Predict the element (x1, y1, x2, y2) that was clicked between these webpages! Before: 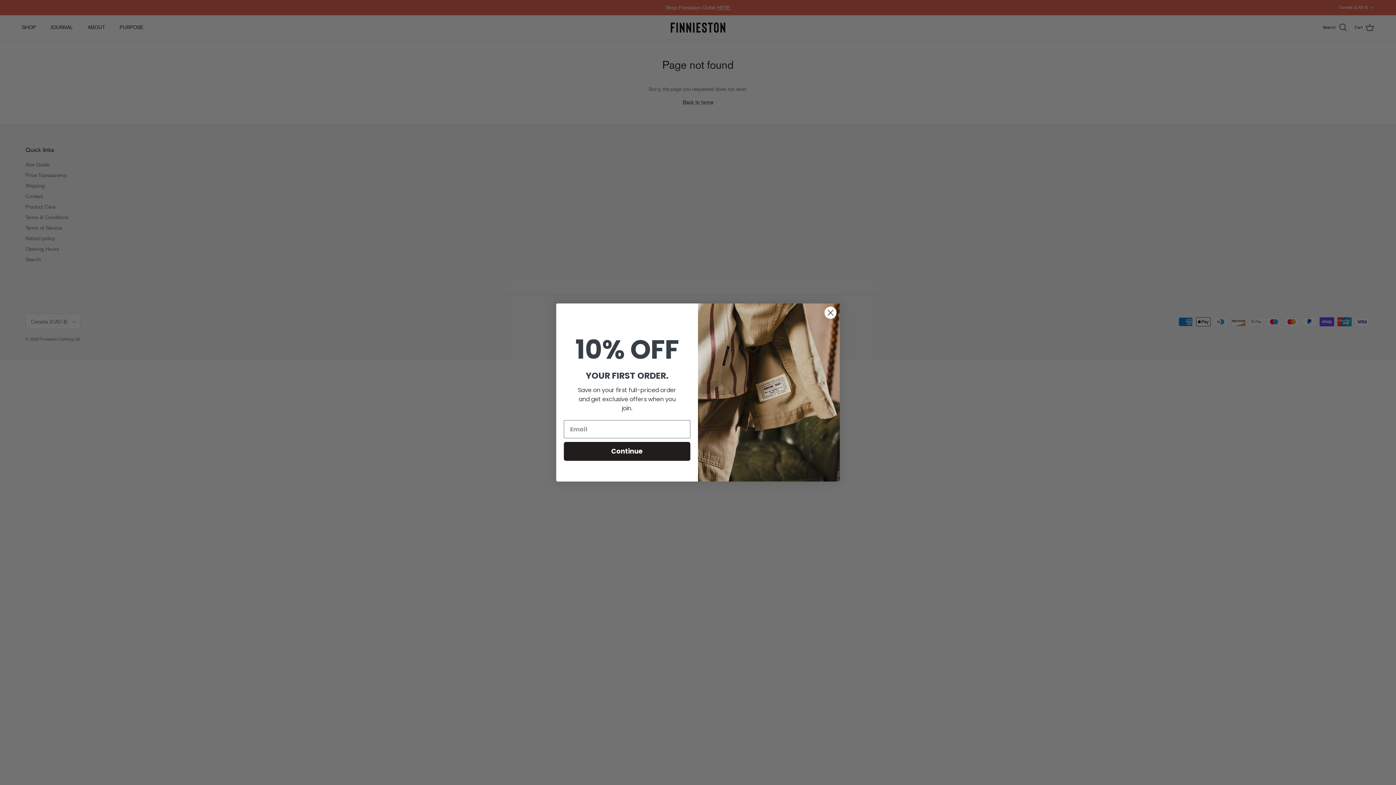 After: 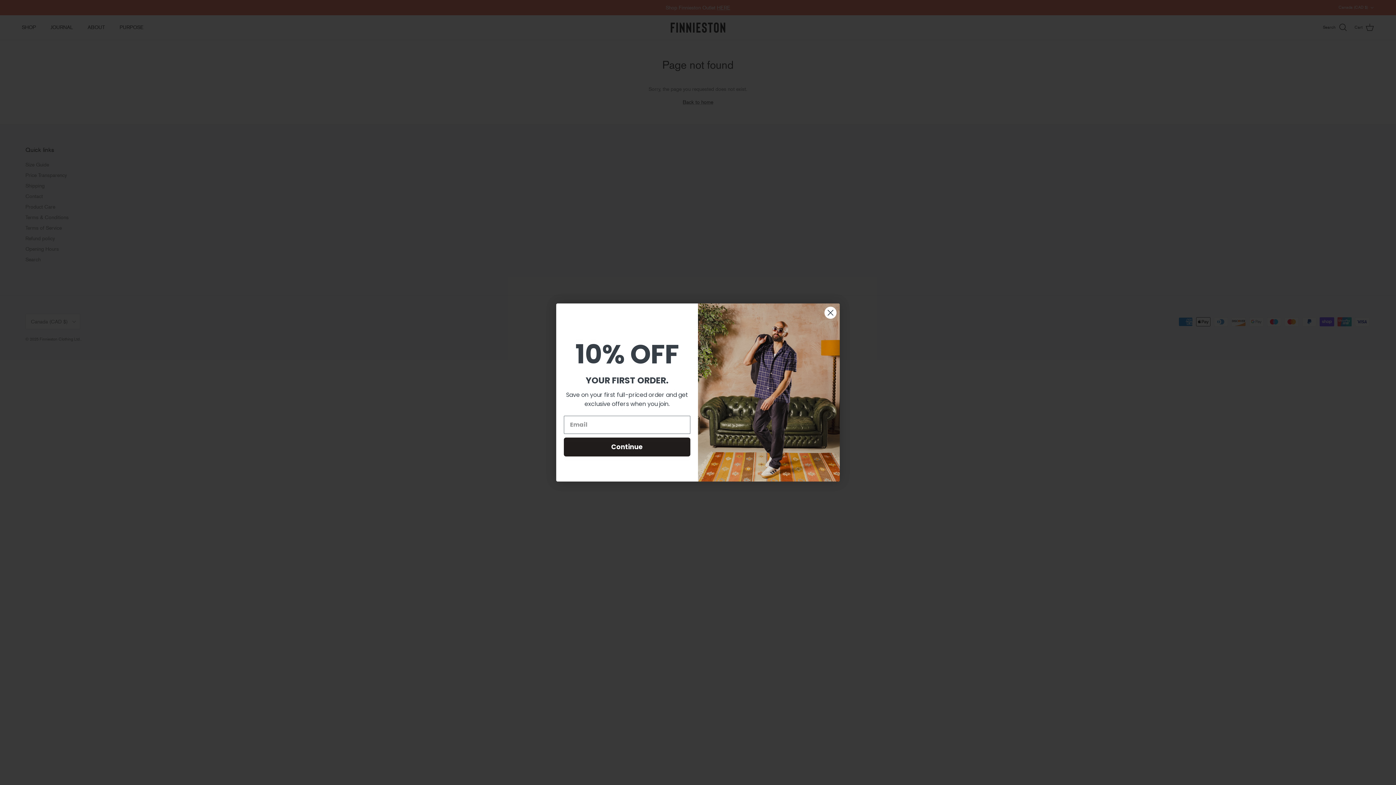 Action: label: Continue bbox: (564, 442, 690, 461)